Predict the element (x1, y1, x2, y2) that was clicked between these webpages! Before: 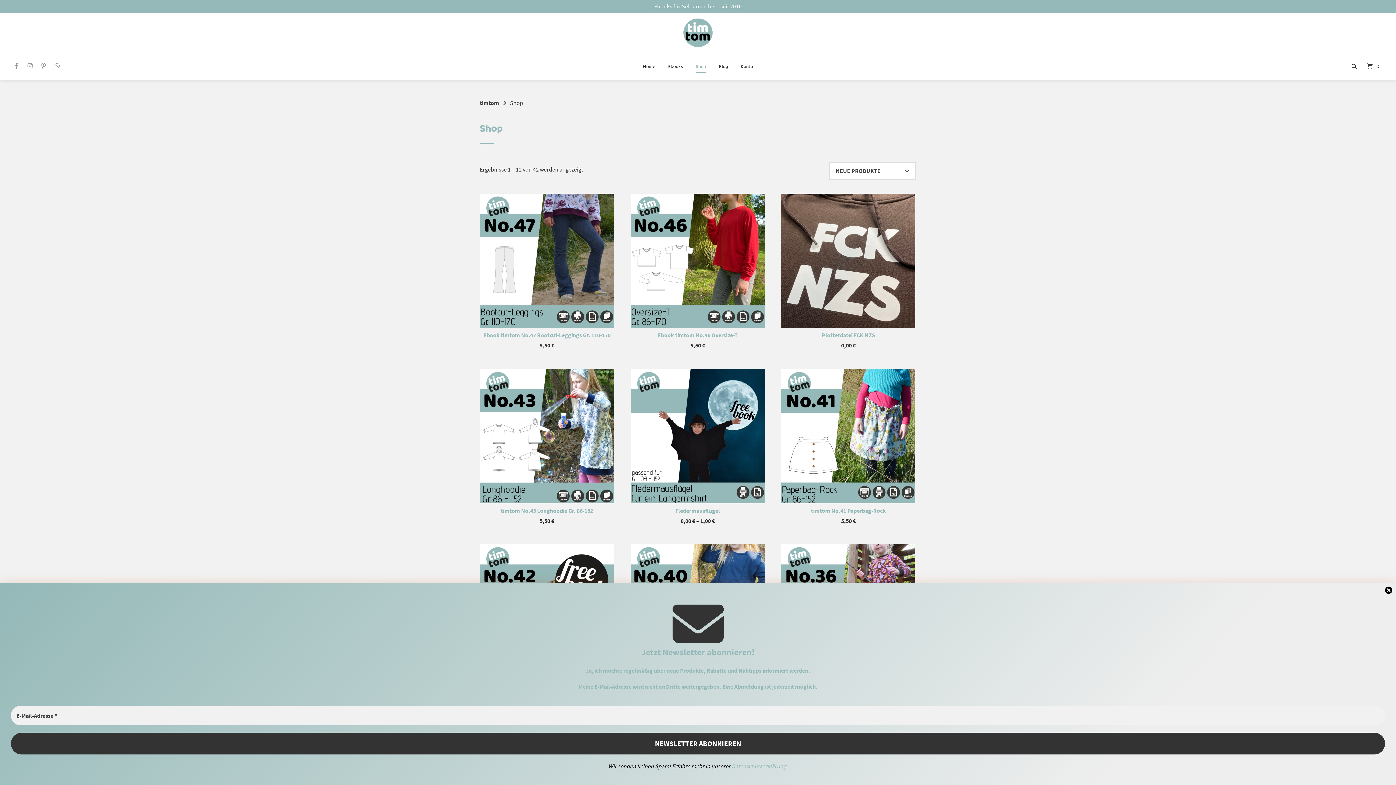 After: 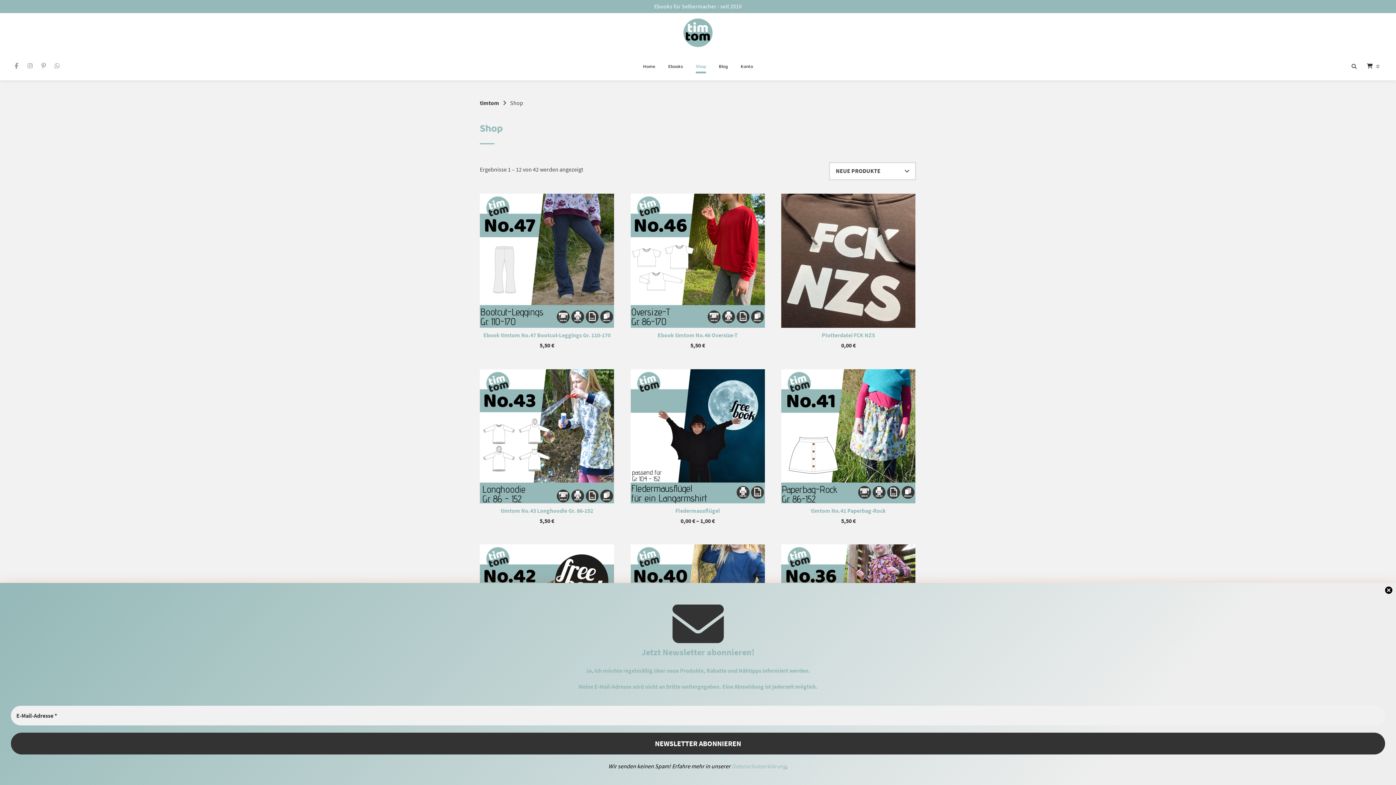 Action: label: Shop bbox: (696, 59, 706, 73)